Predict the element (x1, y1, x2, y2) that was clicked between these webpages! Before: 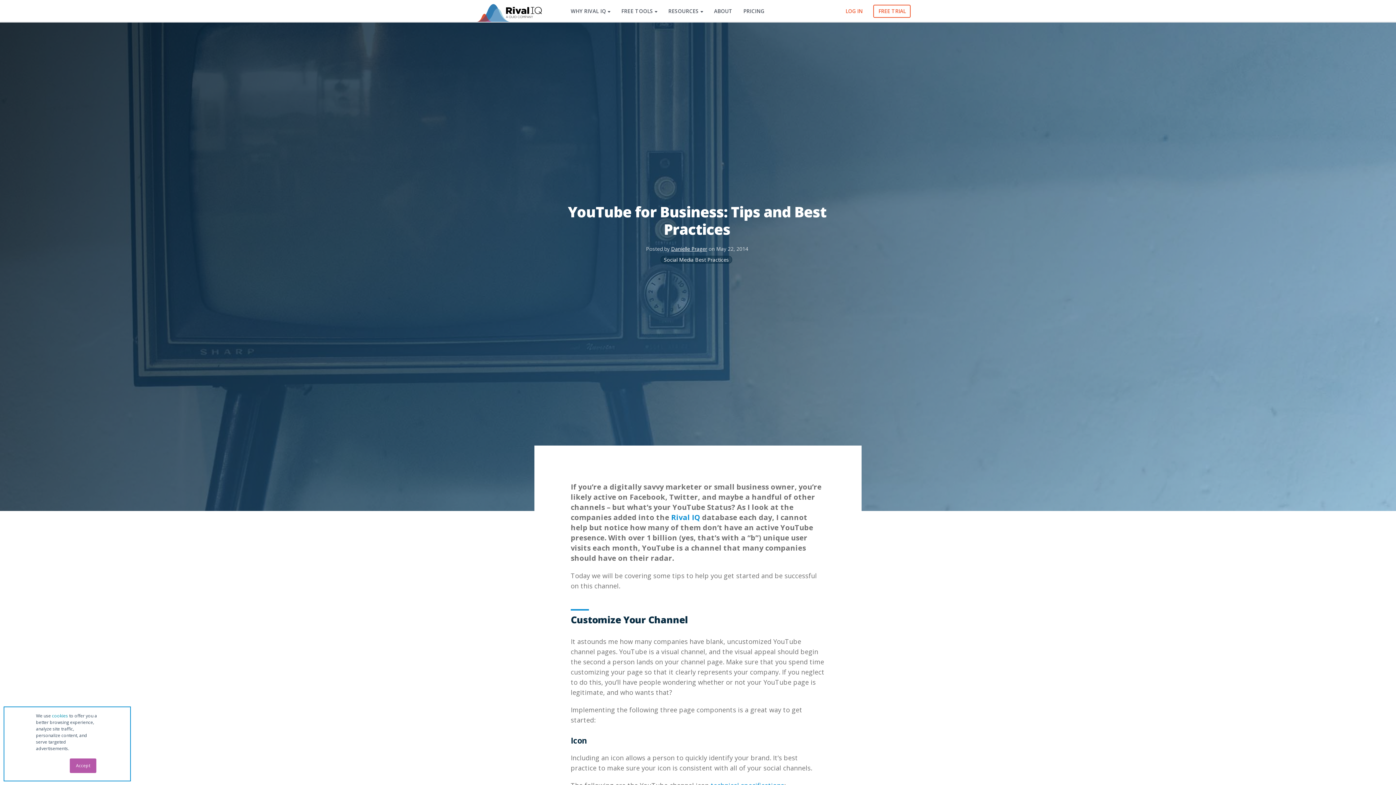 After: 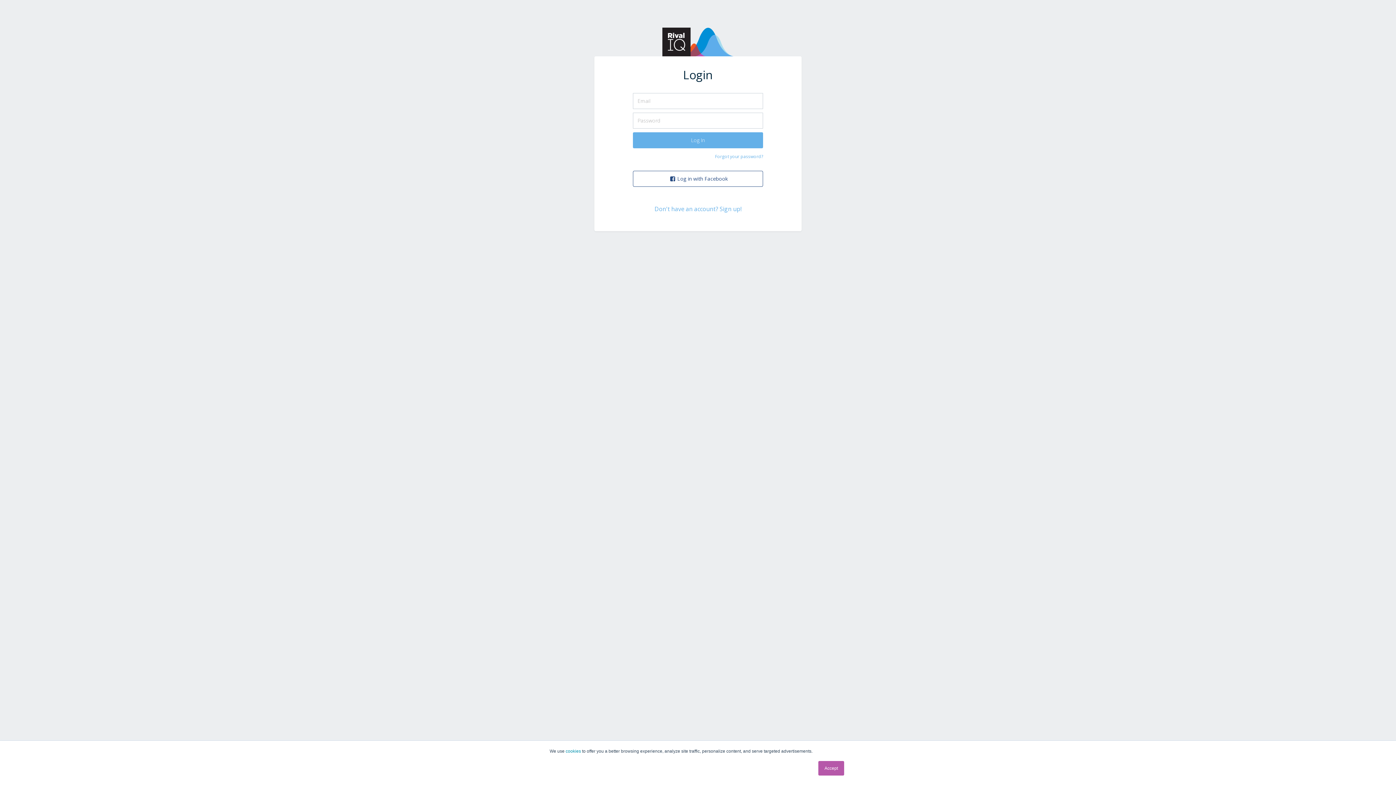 Action: label: LOG IN bbox: (840, 0, 868, 21)